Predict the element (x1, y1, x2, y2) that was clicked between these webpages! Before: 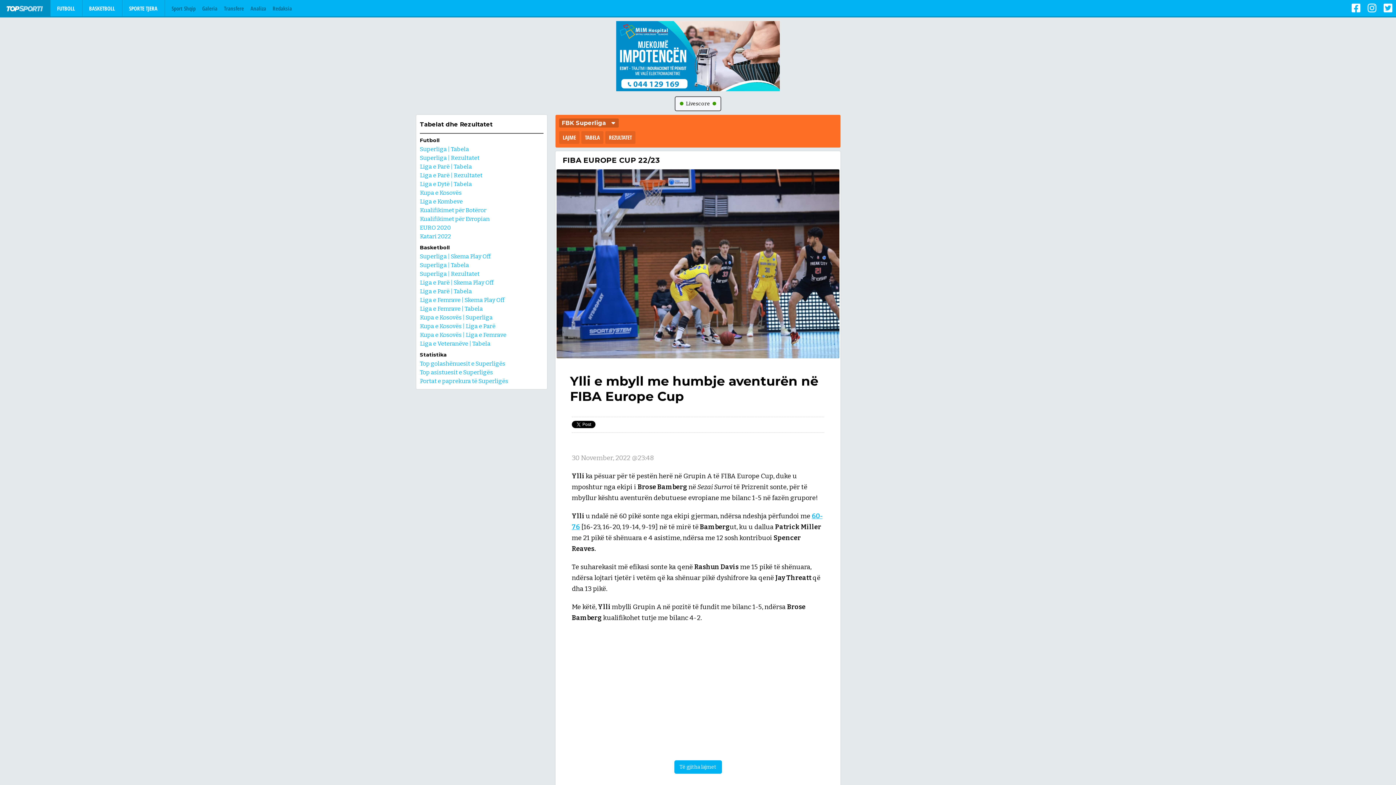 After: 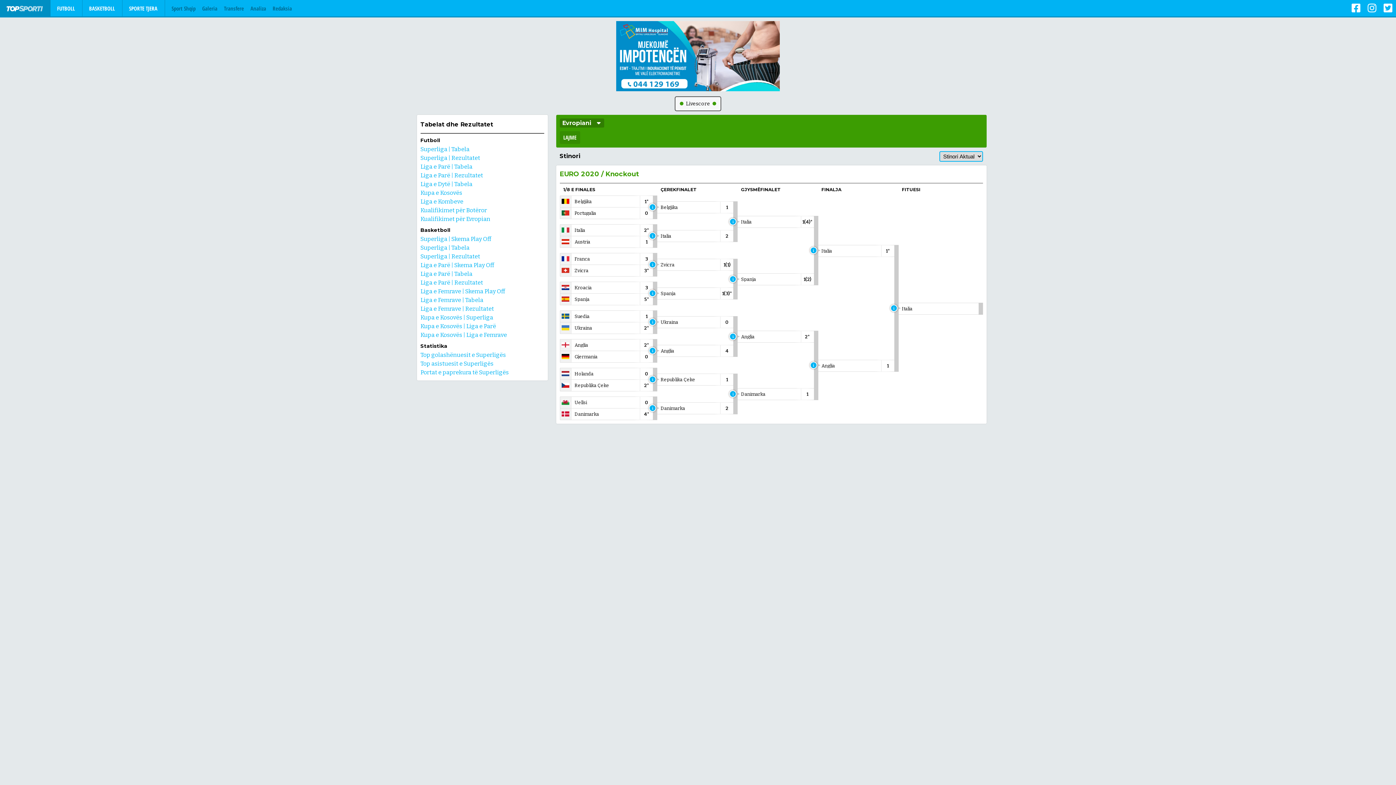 Action: bbox: (420, 224, 450, 231) label: EURO 2020